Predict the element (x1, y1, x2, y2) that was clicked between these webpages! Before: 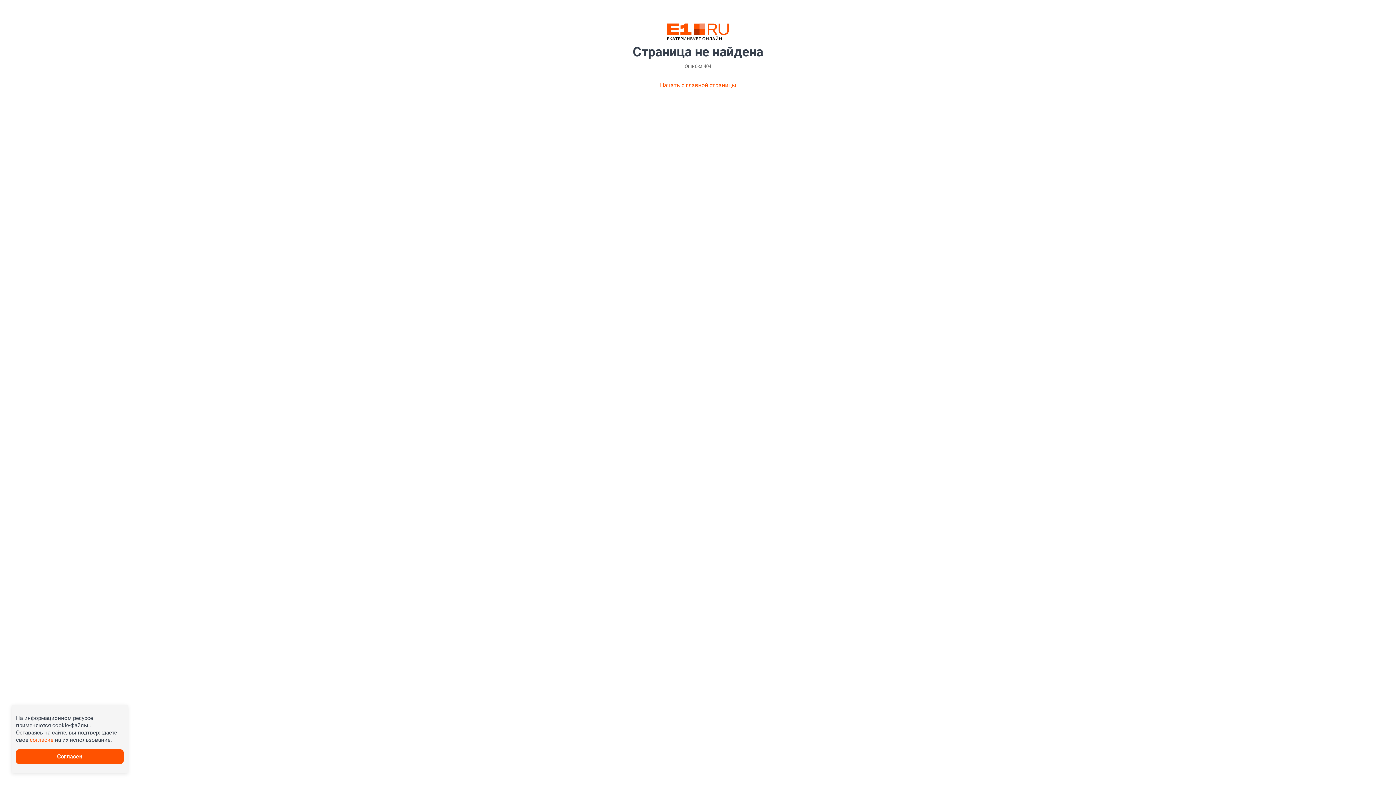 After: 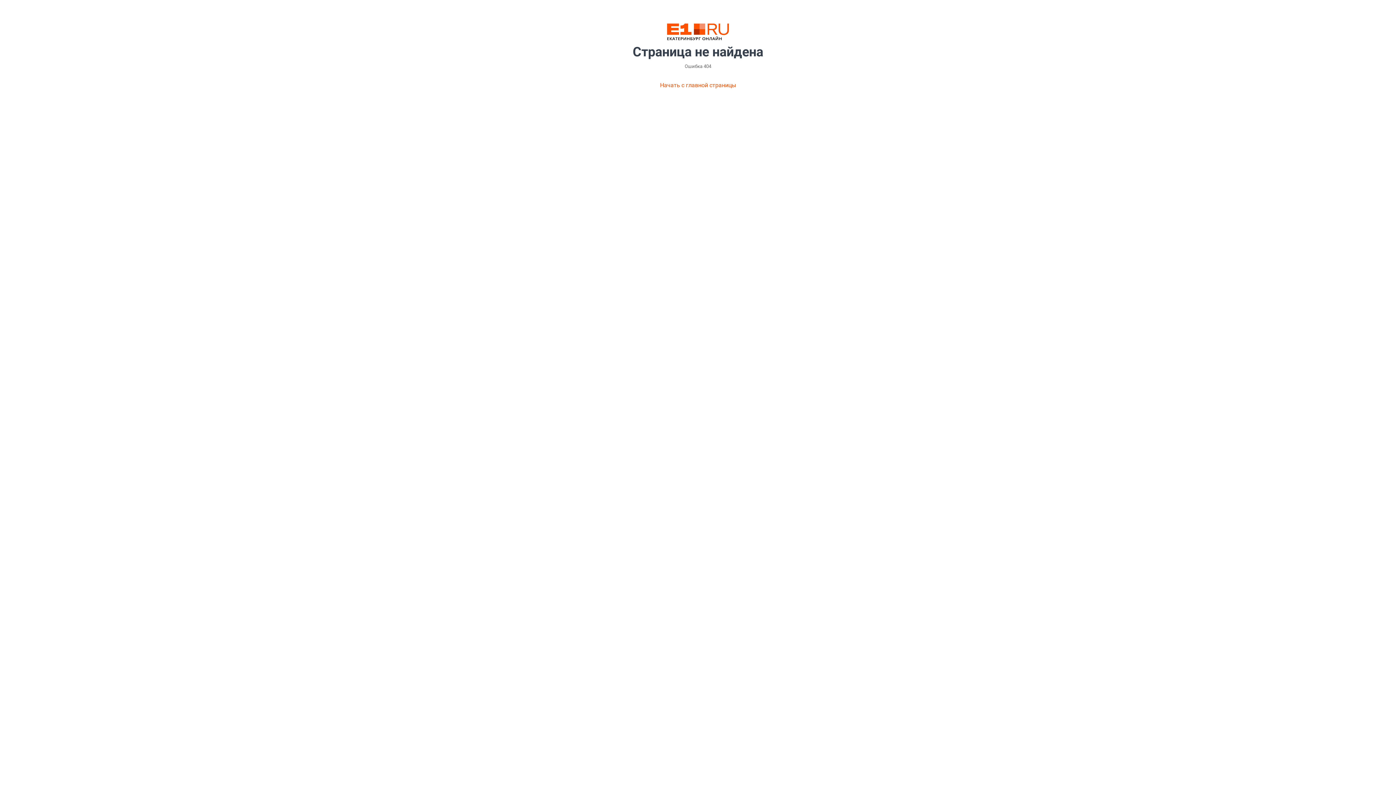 Action: label: Согласен bbox: (16, 749, 123, 764)